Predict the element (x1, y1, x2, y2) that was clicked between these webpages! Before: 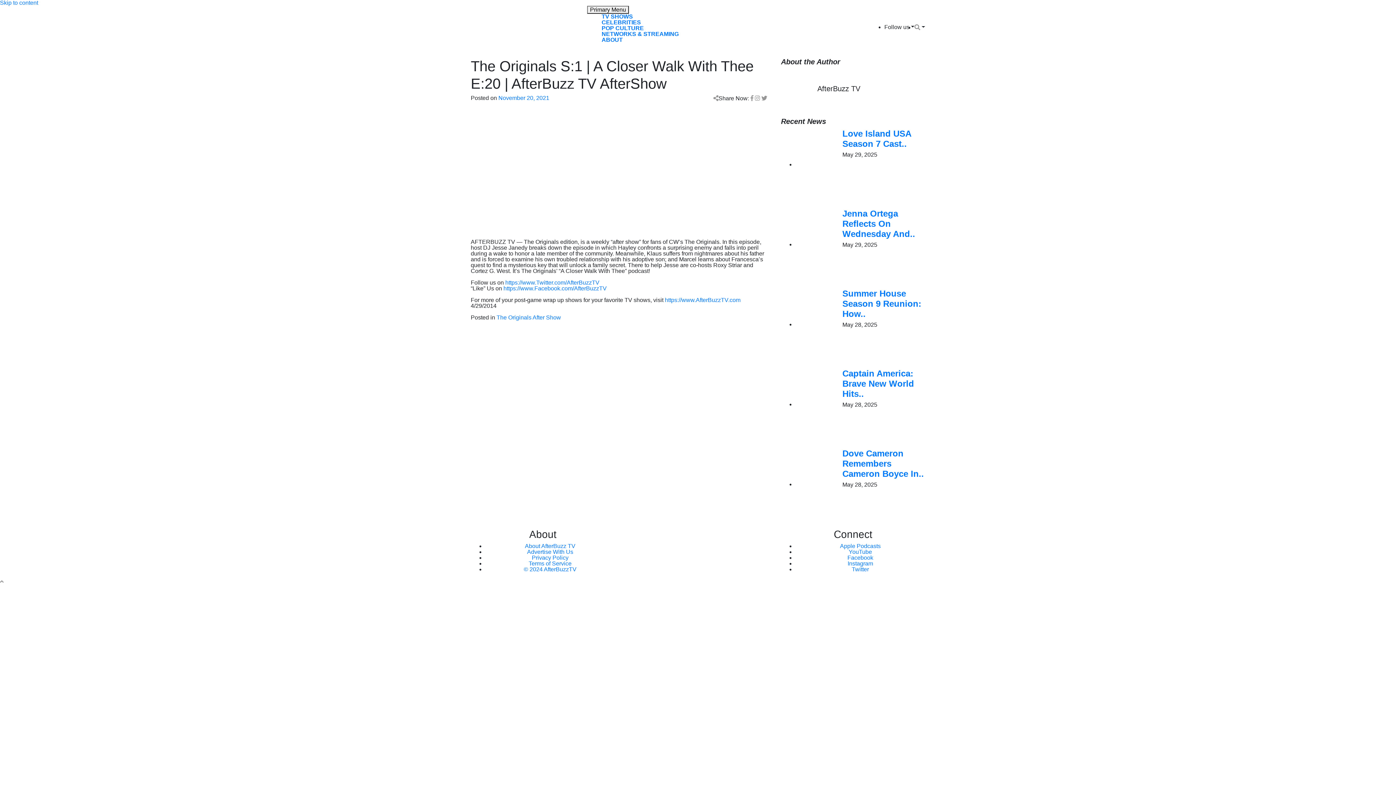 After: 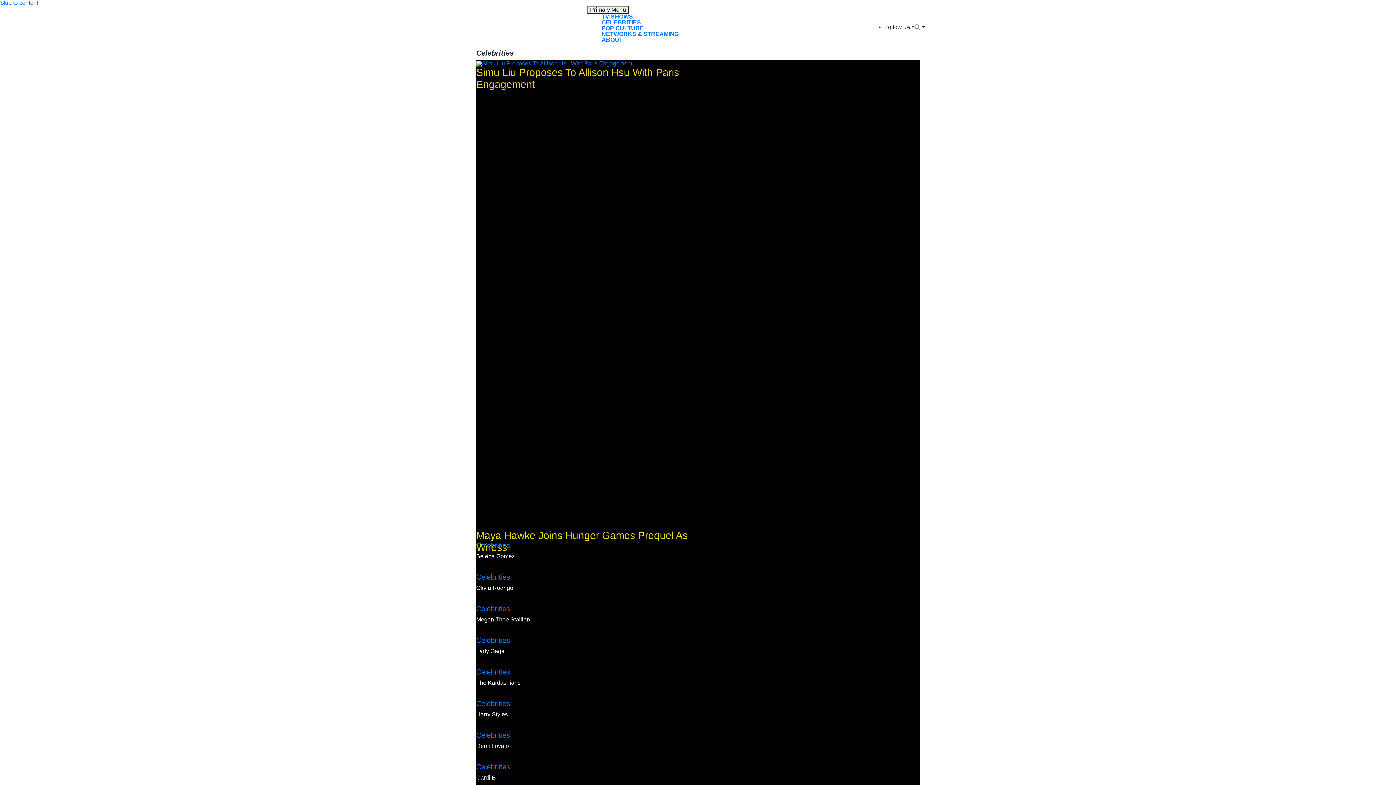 Action: label: CELEBRITIES bbox: (601, 19, 641, 25)